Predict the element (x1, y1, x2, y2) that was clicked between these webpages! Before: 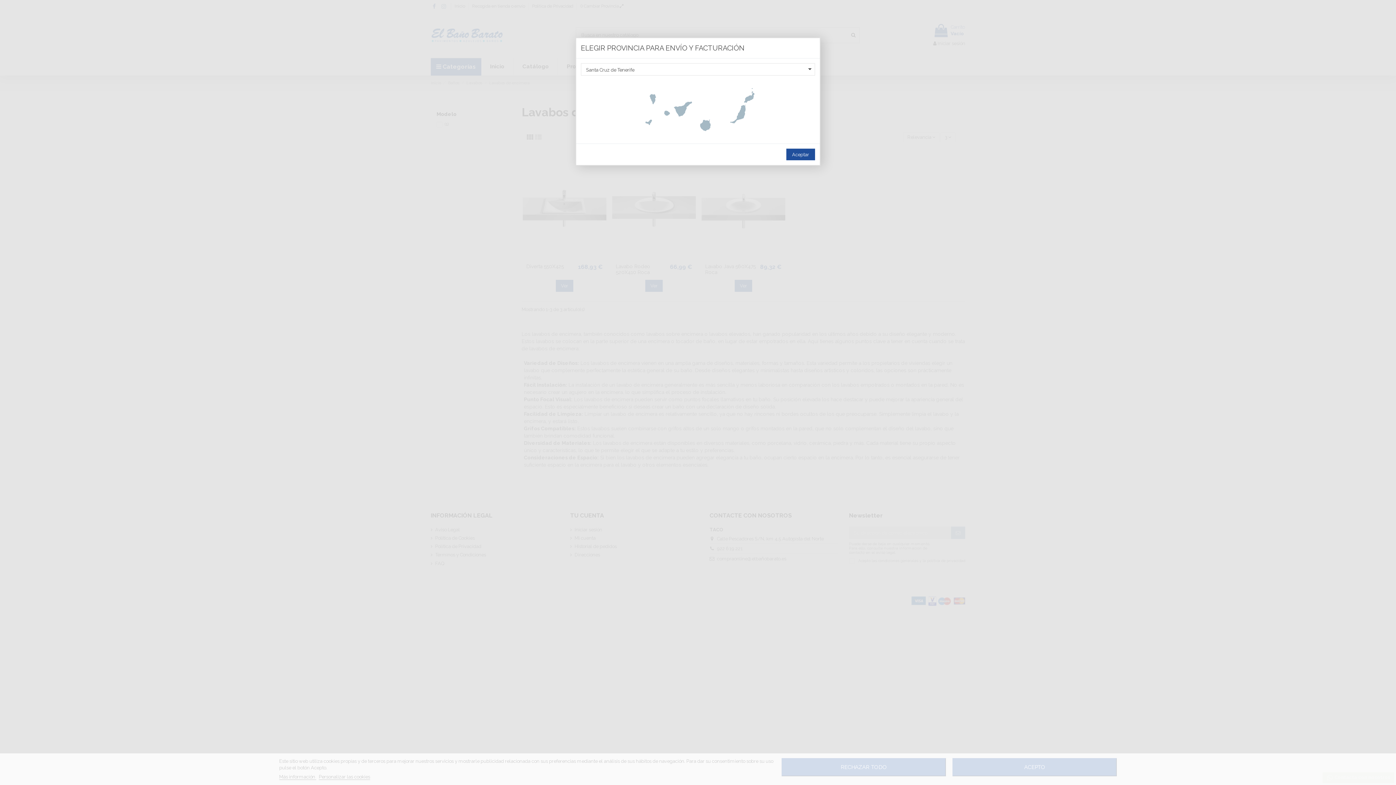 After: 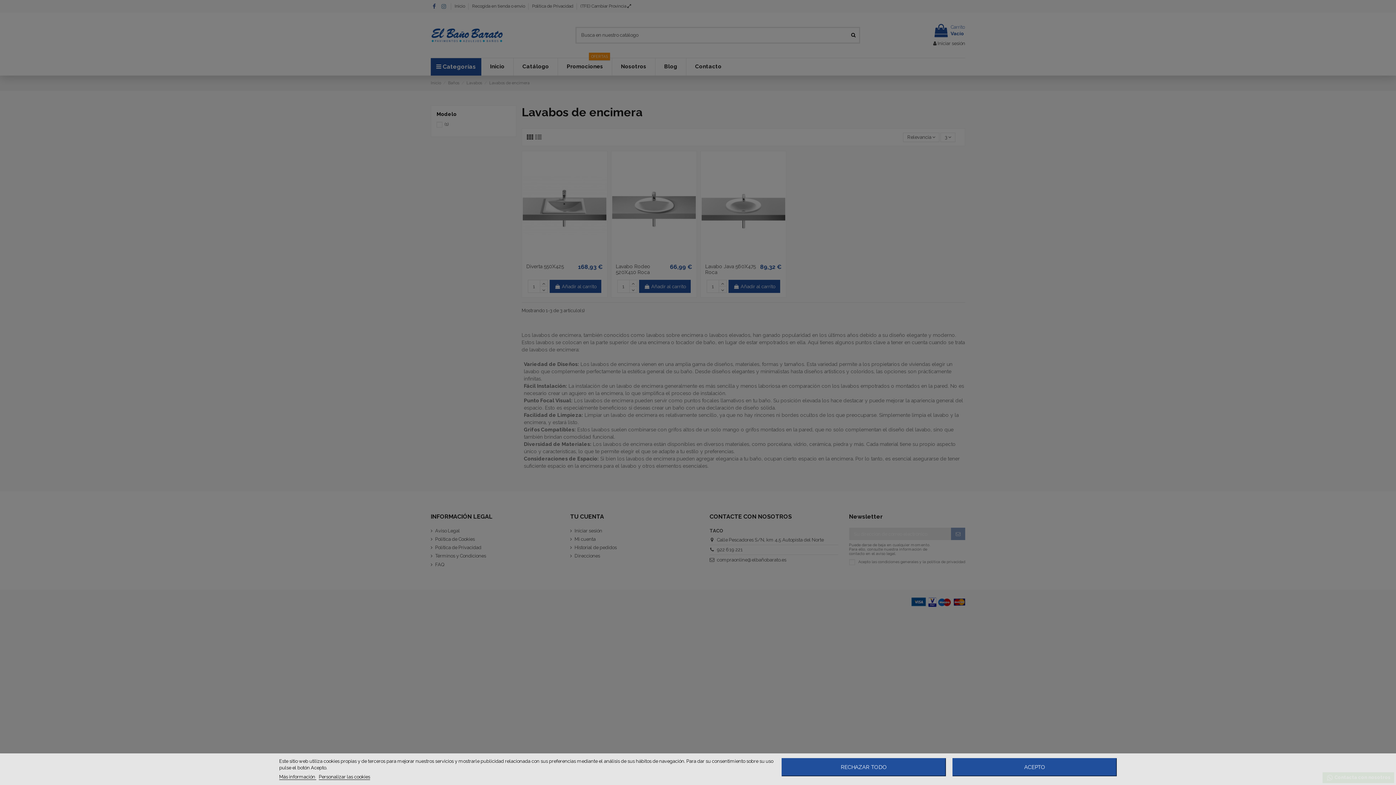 Action: bbox: (786, 148, 815, 160) label: Aceptar